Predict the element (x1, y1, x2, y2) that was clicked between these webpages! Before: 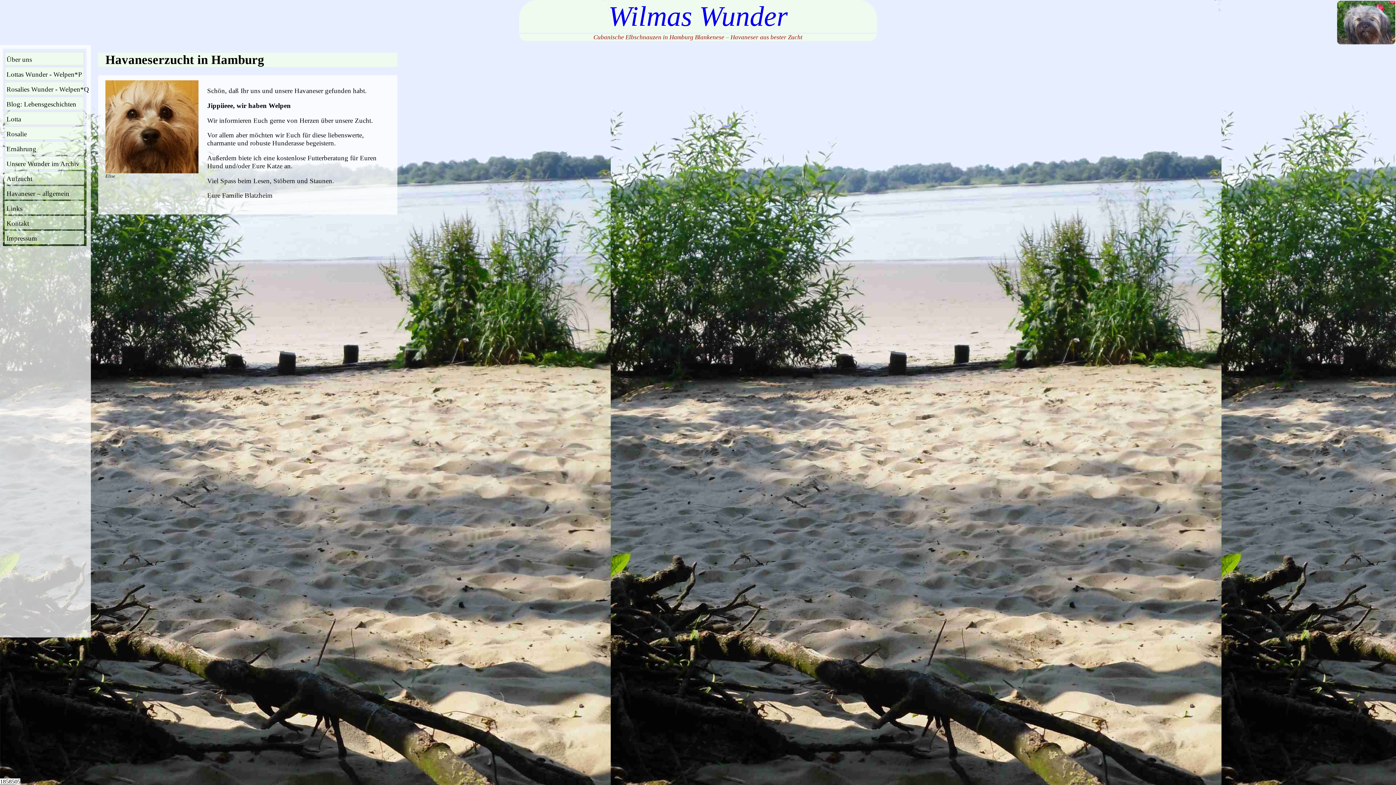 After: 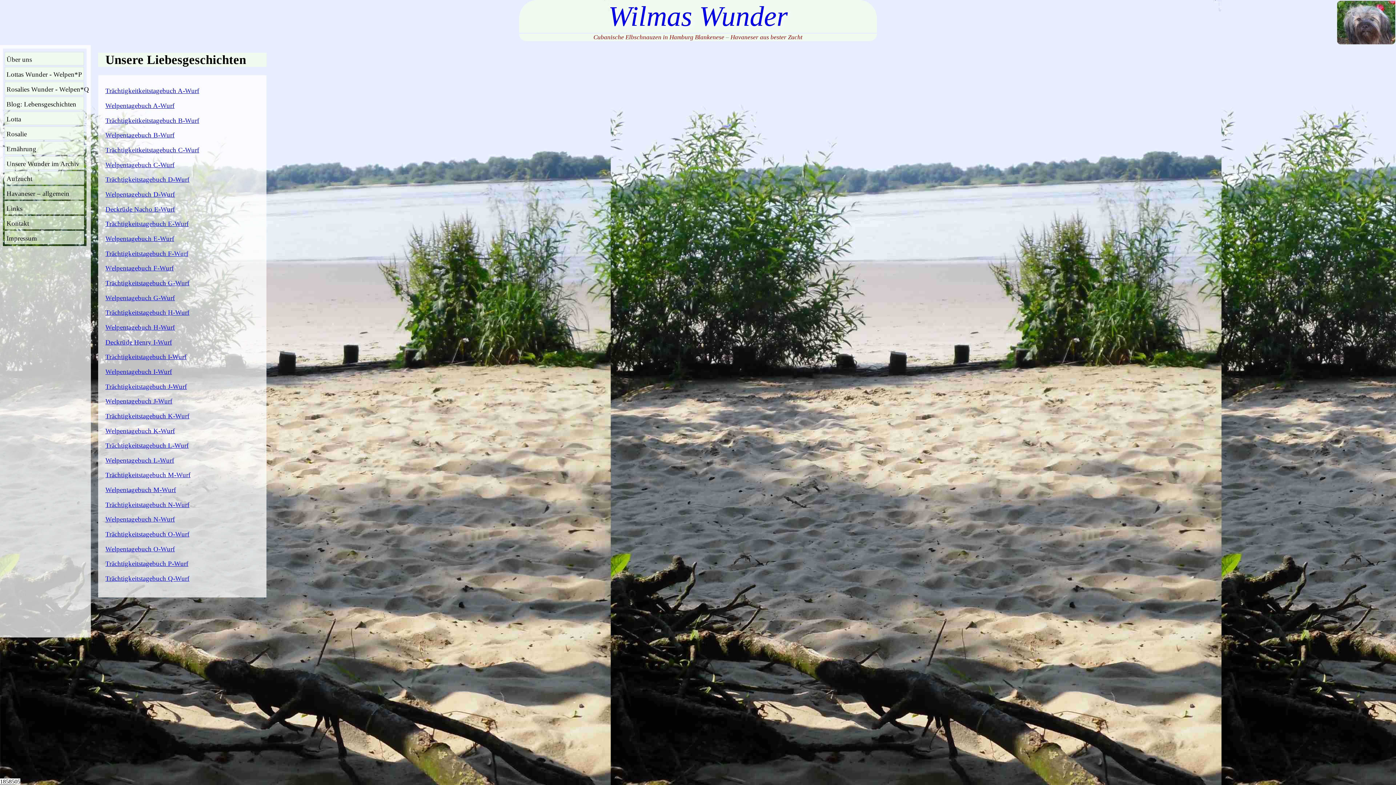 Action: label: Unsere Wunder im Archiv bbox: (4, 156, 84, 169)